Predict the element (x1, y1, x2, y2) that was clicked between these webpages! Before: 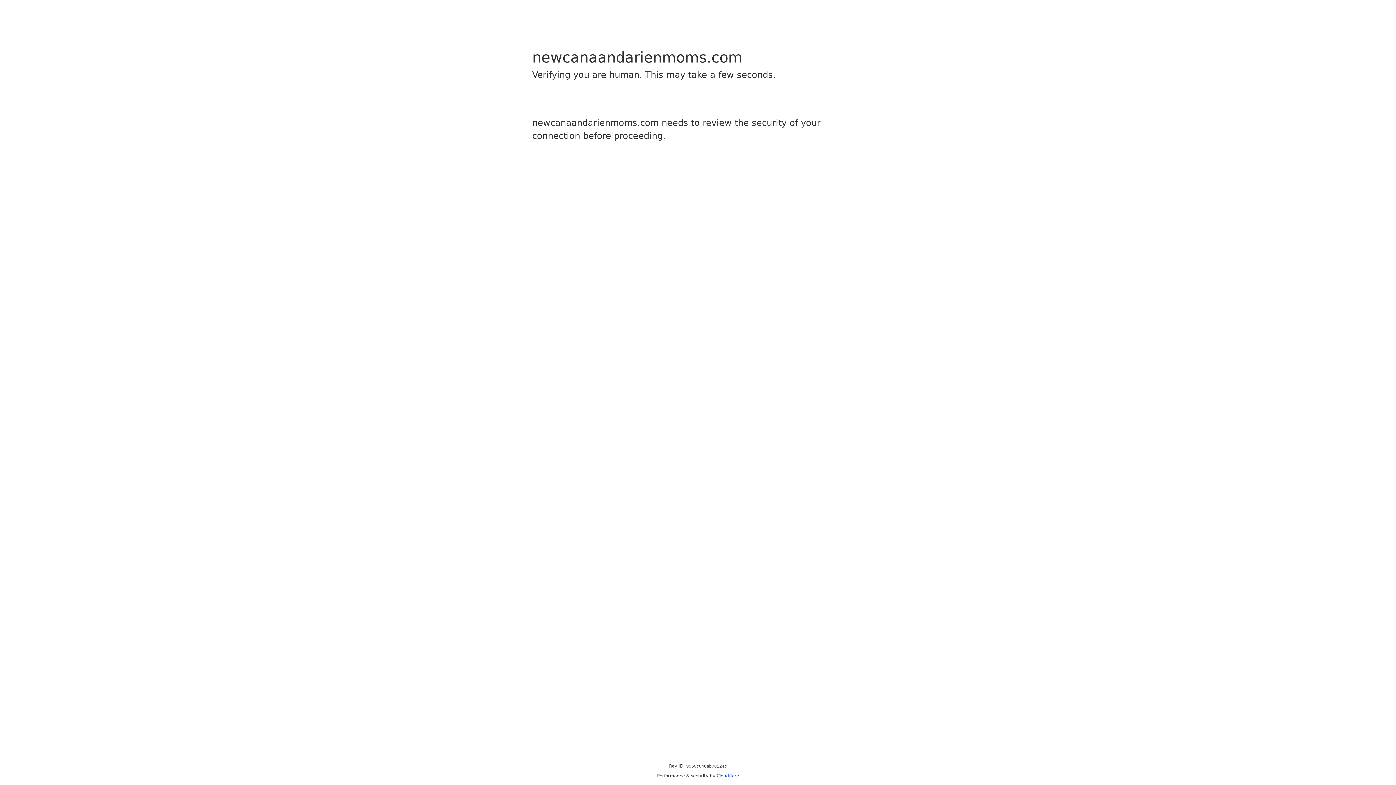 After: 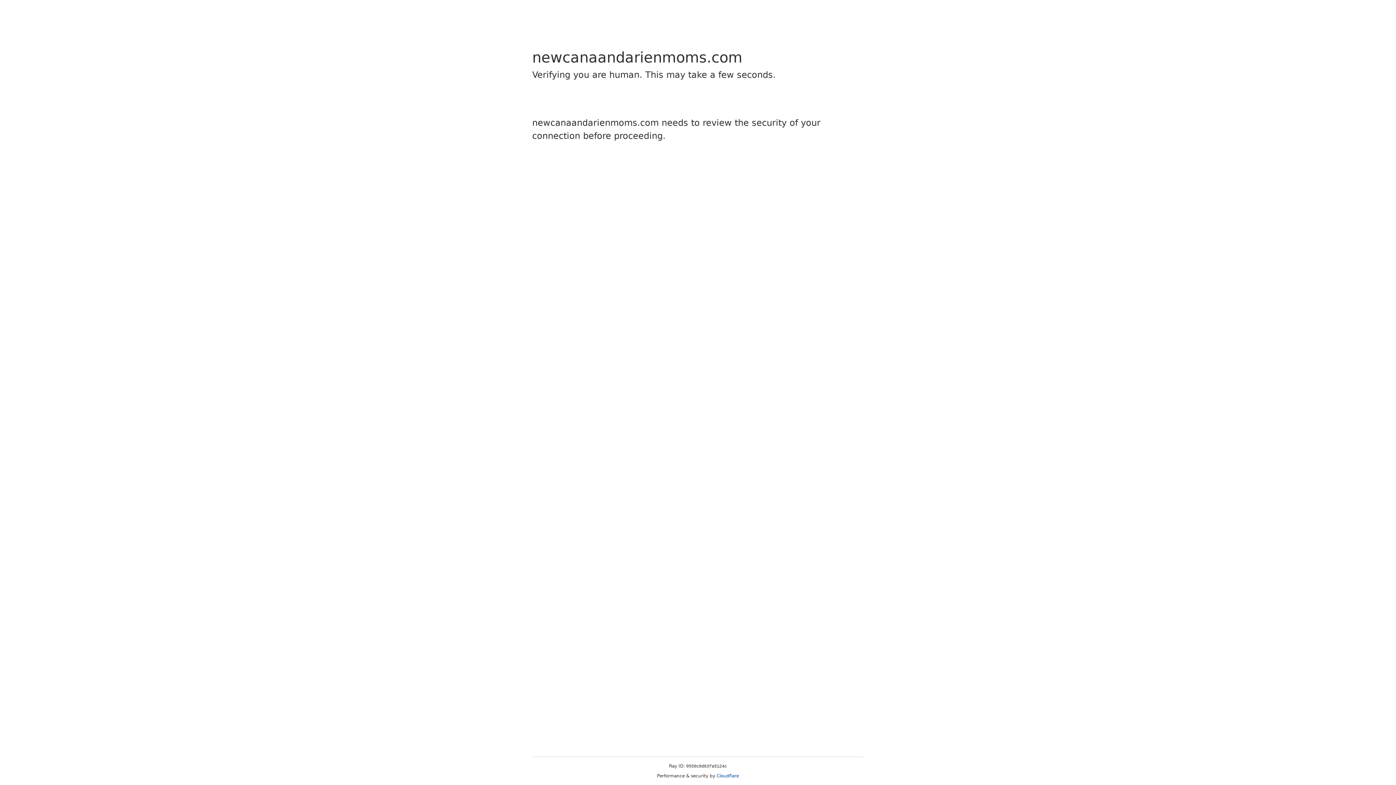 Action: label: Cloudflare bbox: (716, 773, 739, 778)